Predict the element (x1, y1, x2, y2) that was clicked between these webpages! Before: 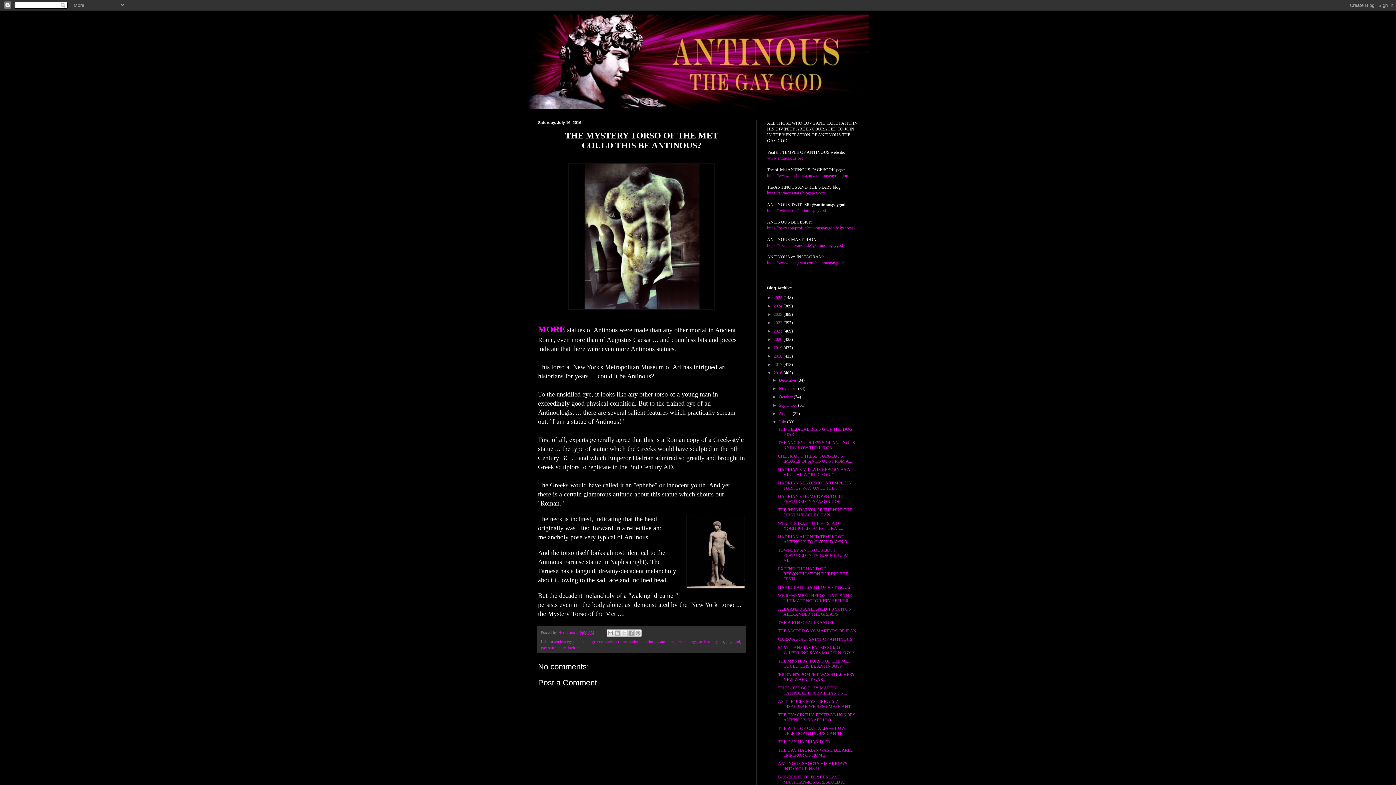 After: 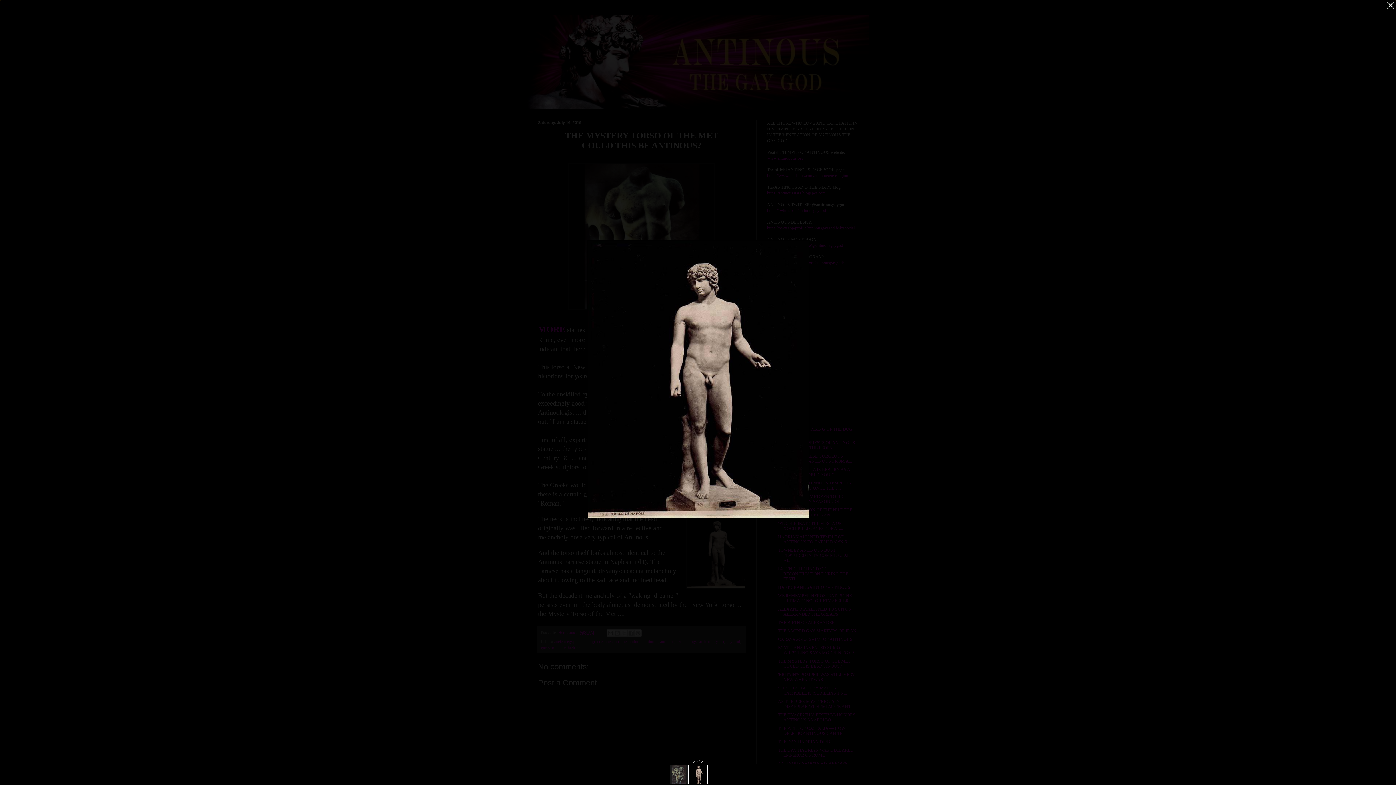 Action: bbox: (686, 514, 745, 590)